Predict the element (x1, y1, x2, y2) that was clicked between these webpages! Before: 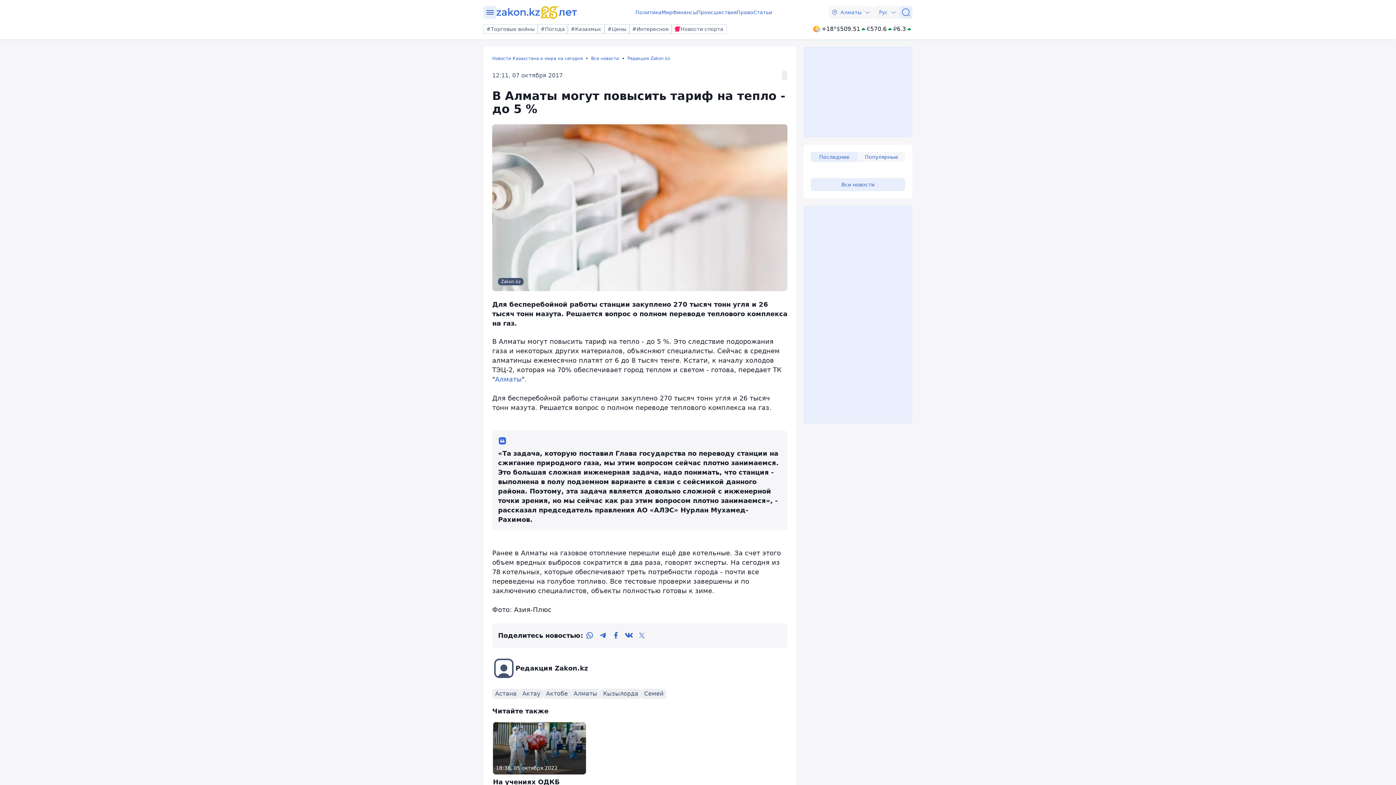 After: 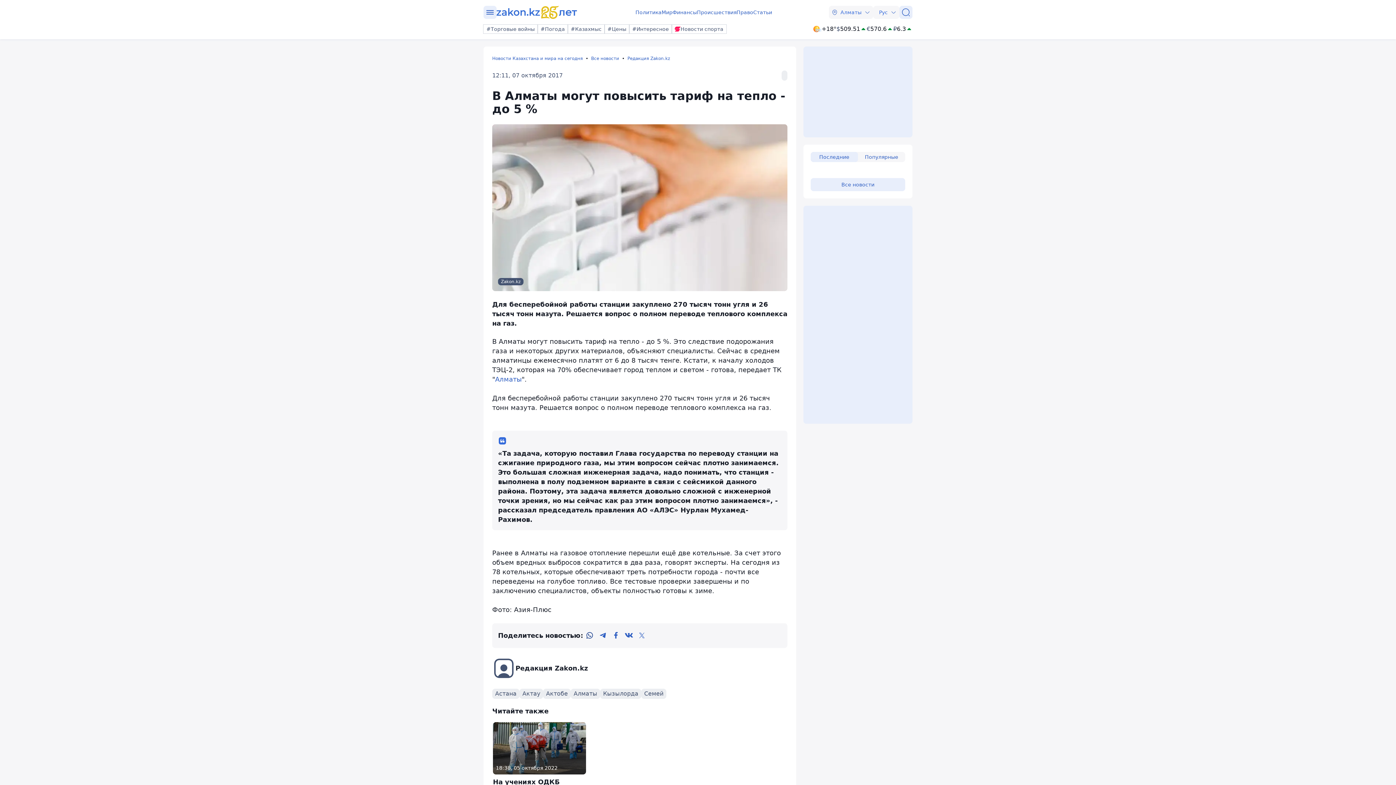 Action: label: whatsapp bbox: (583, 629, 596, 642)